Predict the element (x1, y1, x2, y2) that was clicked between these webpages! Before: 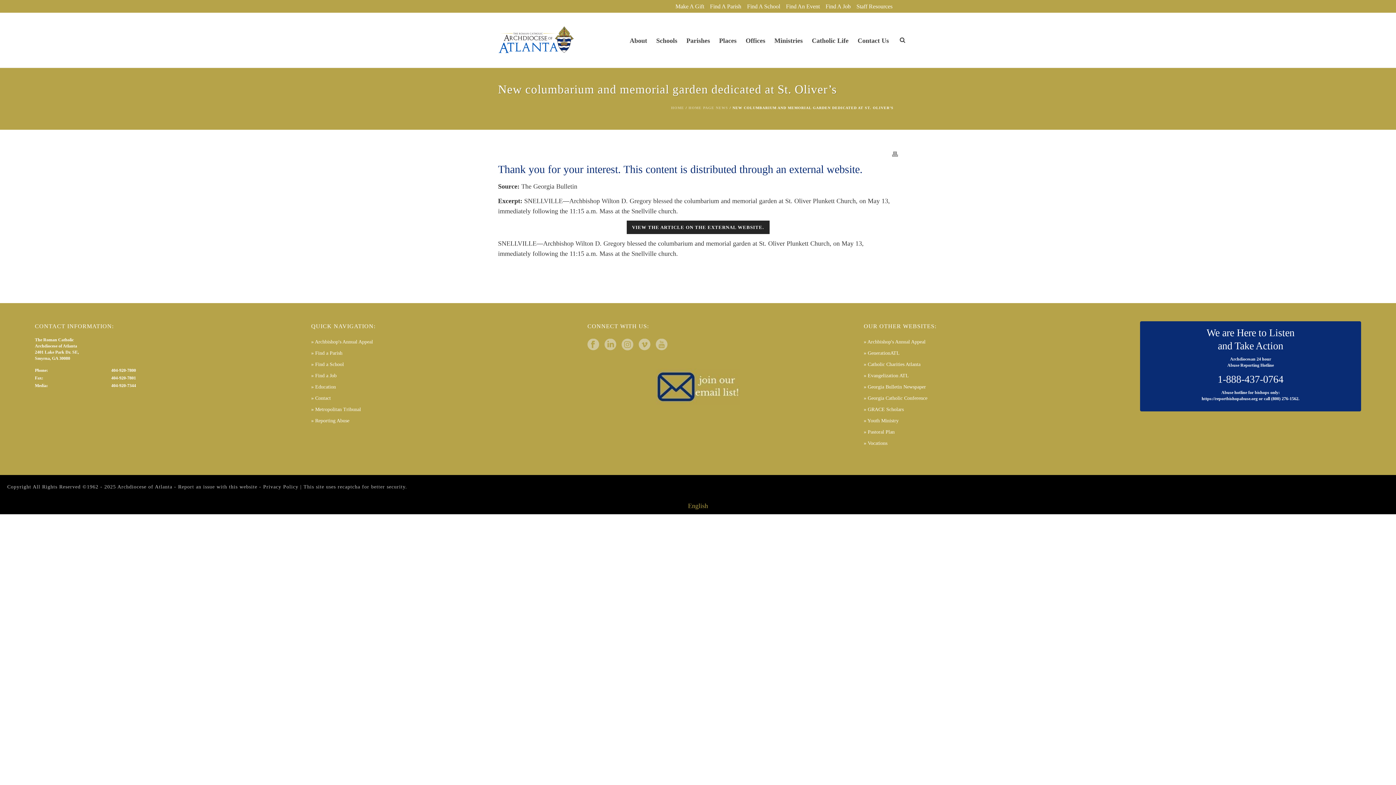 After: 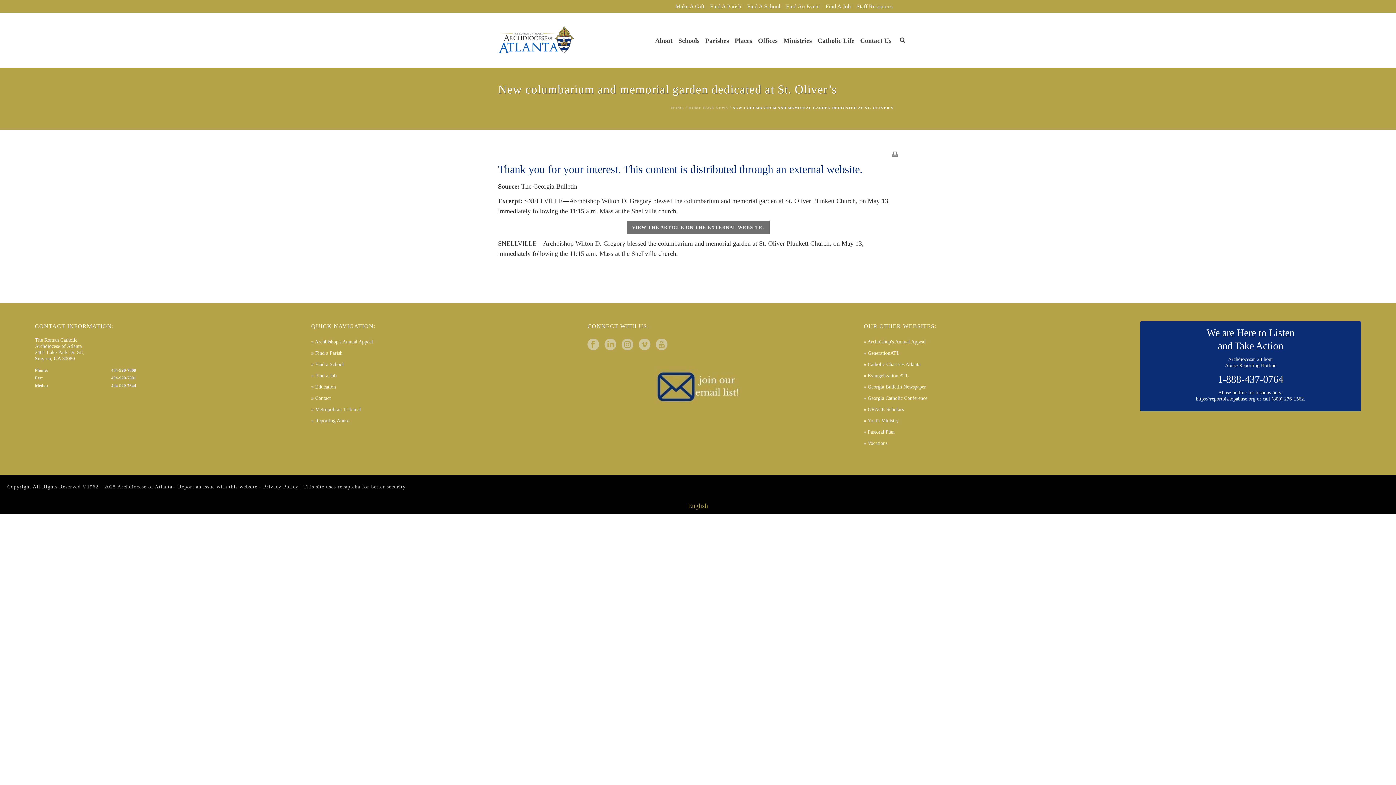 Action: bbox: (626, 220, 769, 234) label: VIEW THE ARTICLE ON THE EXTERNAL WEBSITE.